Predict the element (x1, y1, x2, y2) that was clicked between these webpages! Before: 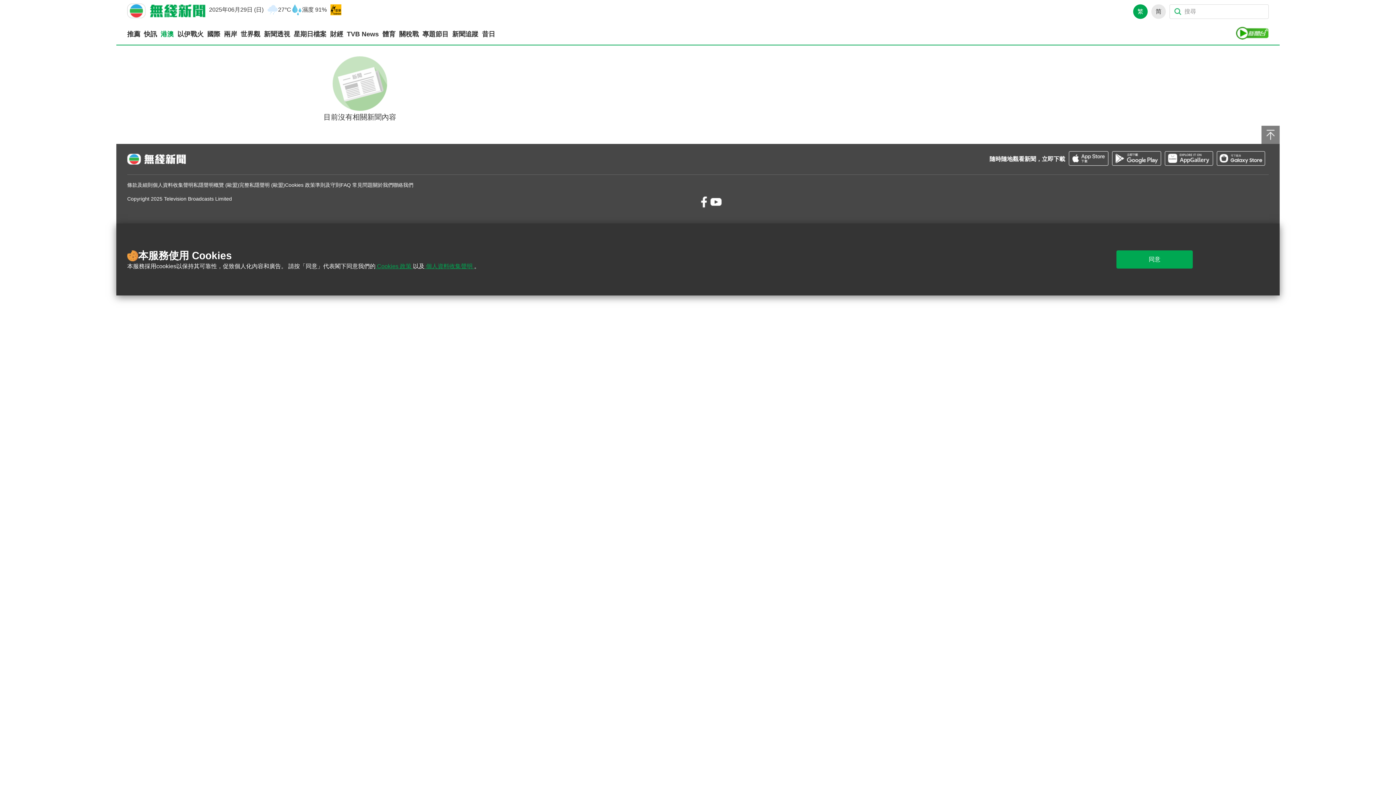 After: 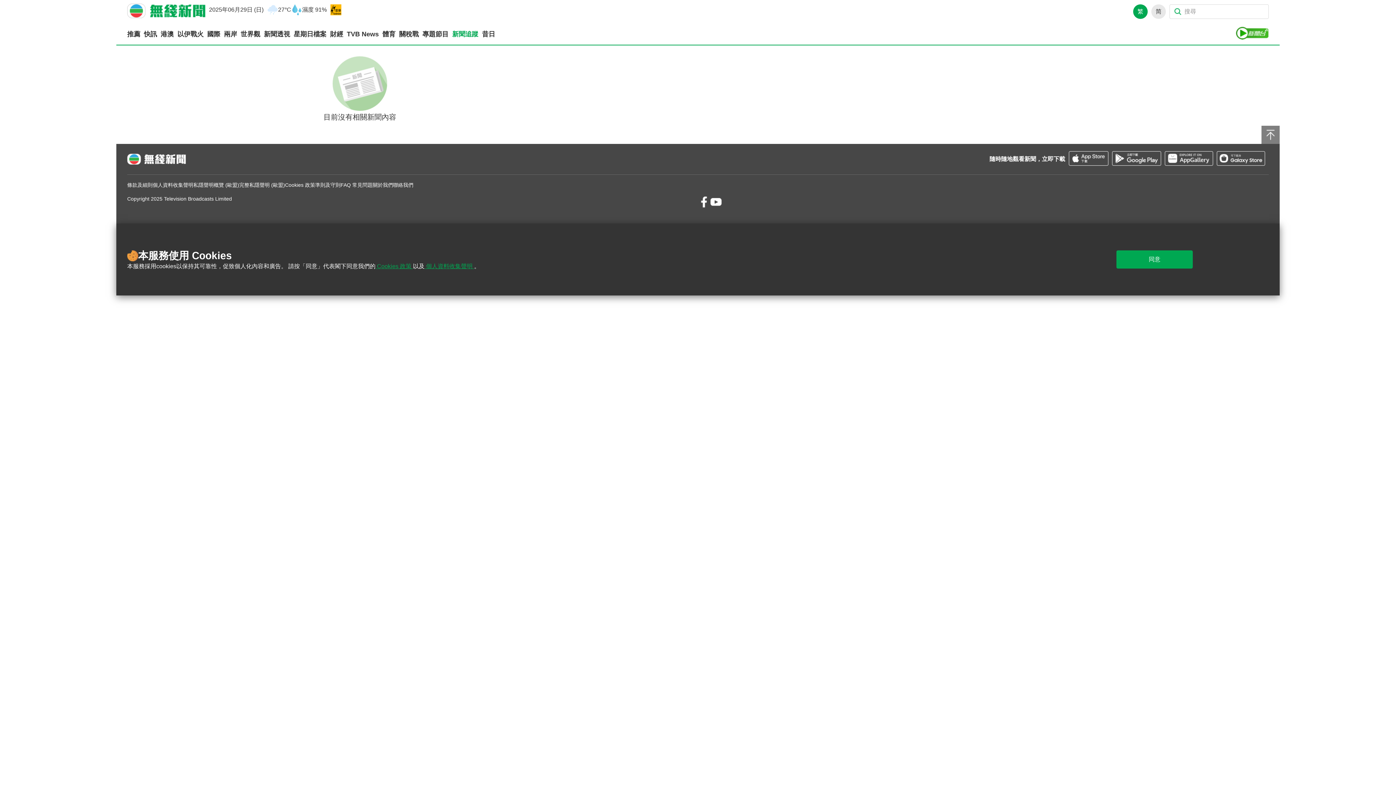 Action: label: 新聞追蹤 bbox: (452, 29, 478, 38)